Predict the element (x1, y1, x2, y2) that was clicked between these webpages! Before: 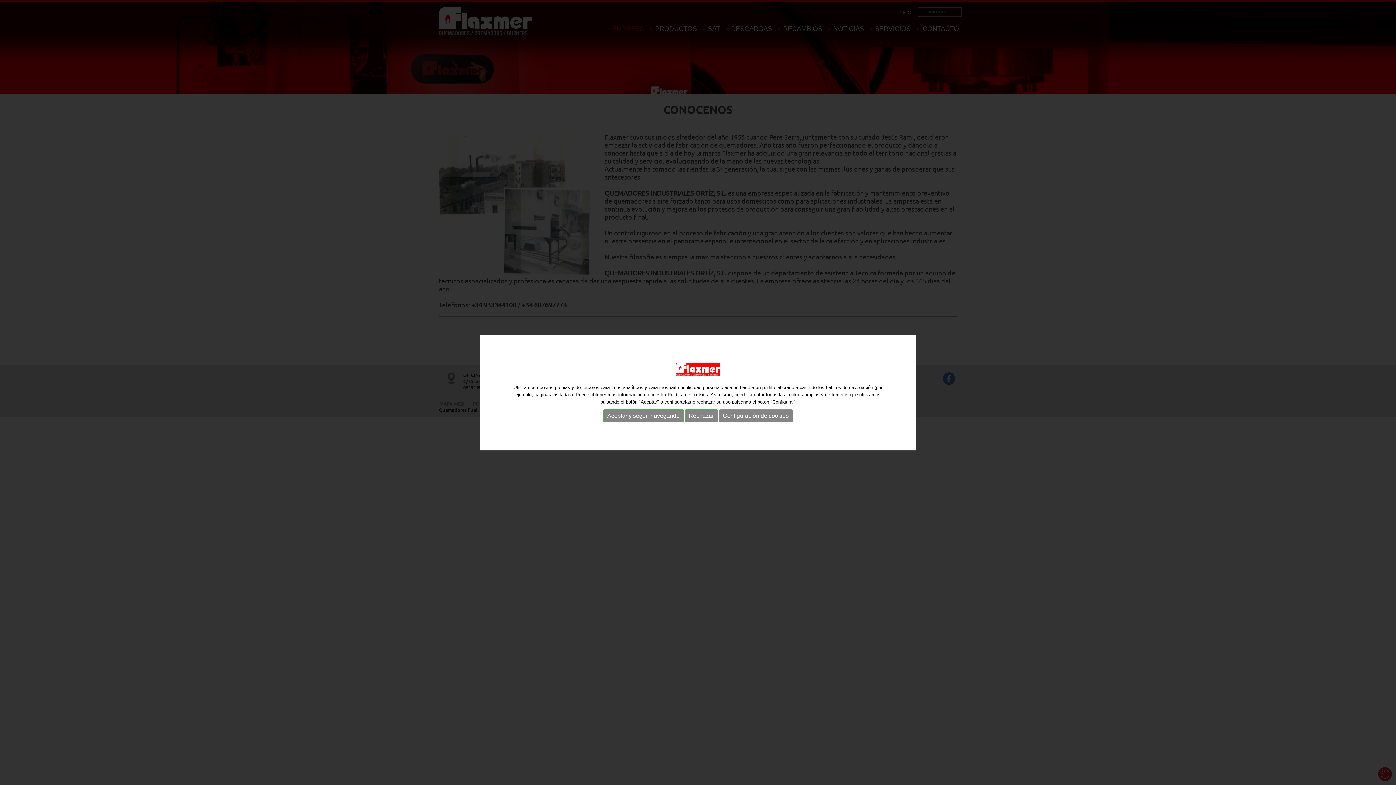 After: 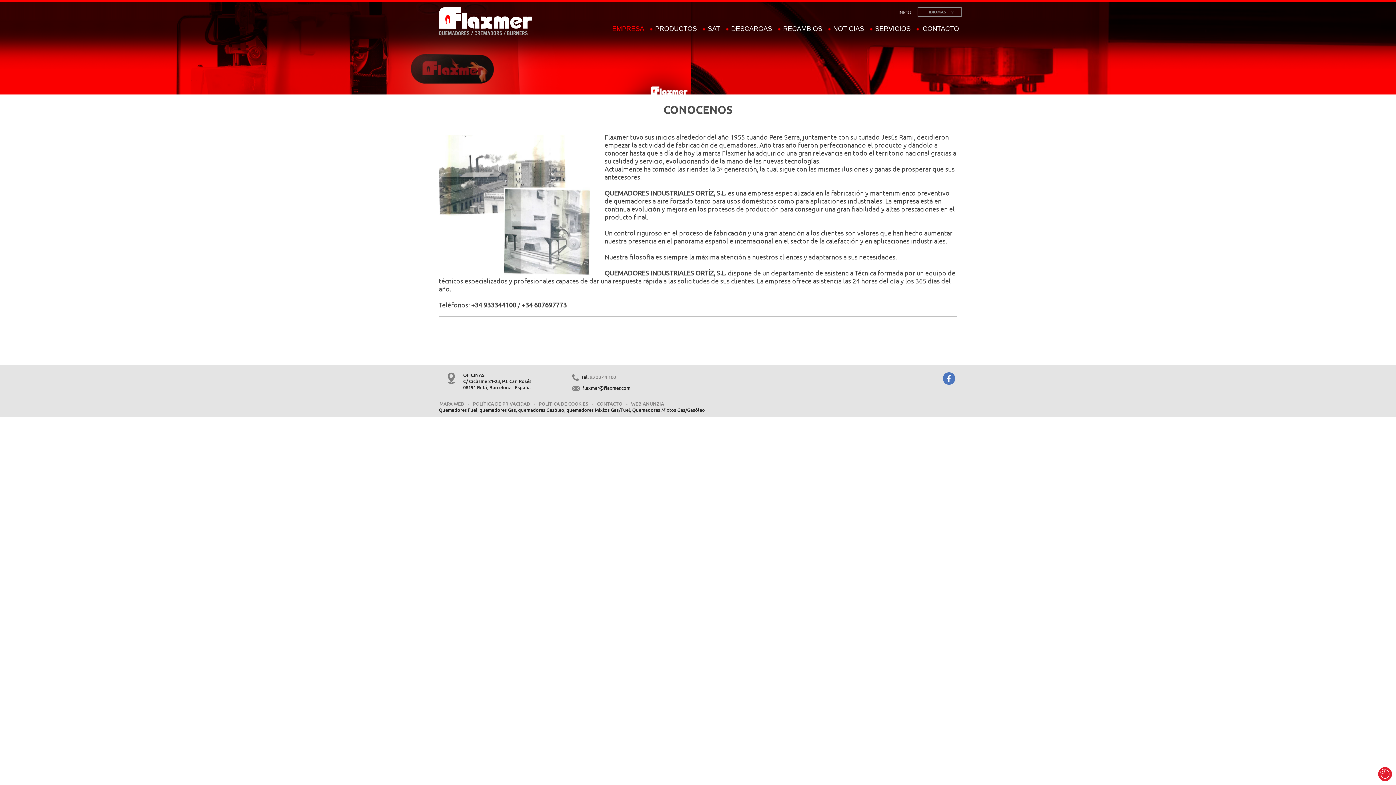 Action: bbox: (603, 409, 683, 422) label: Aceptar y seguir navegando